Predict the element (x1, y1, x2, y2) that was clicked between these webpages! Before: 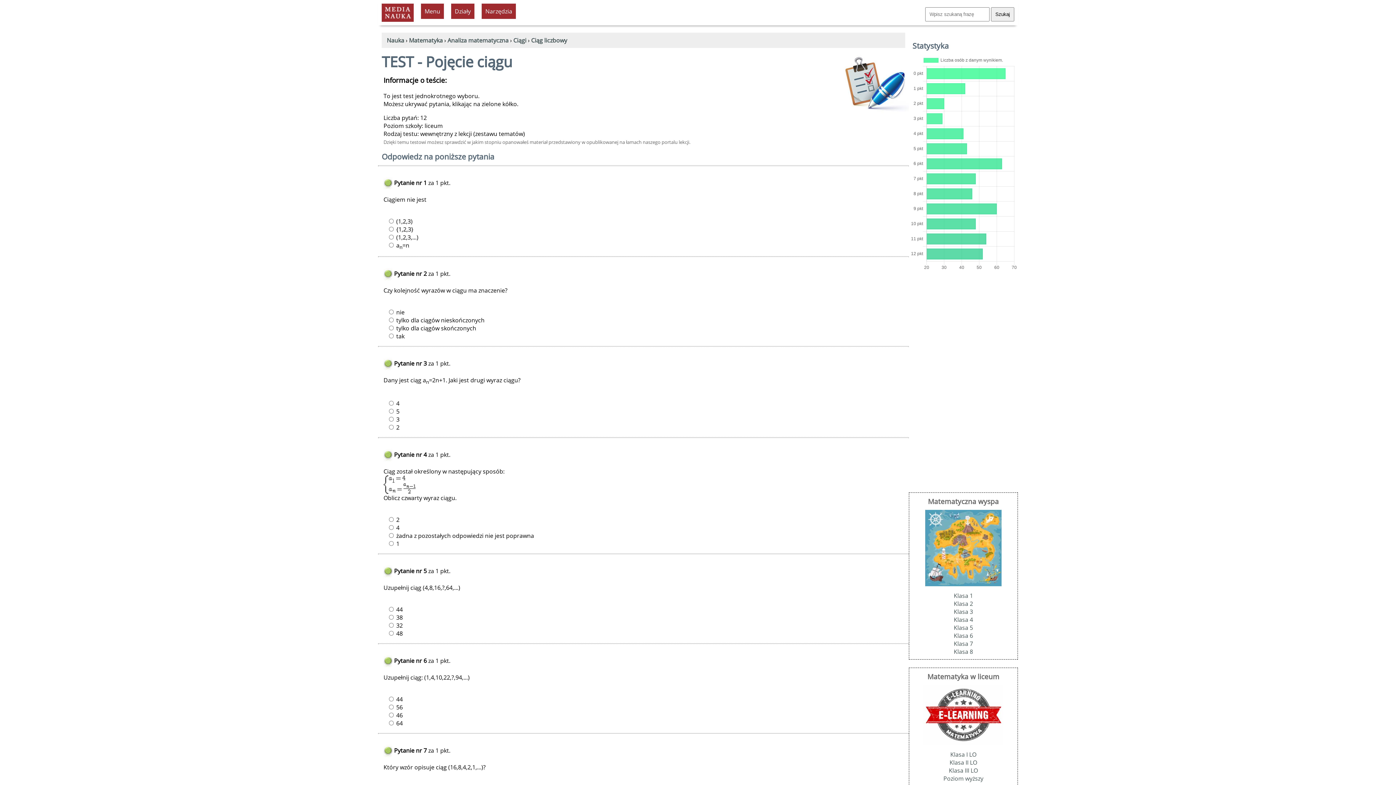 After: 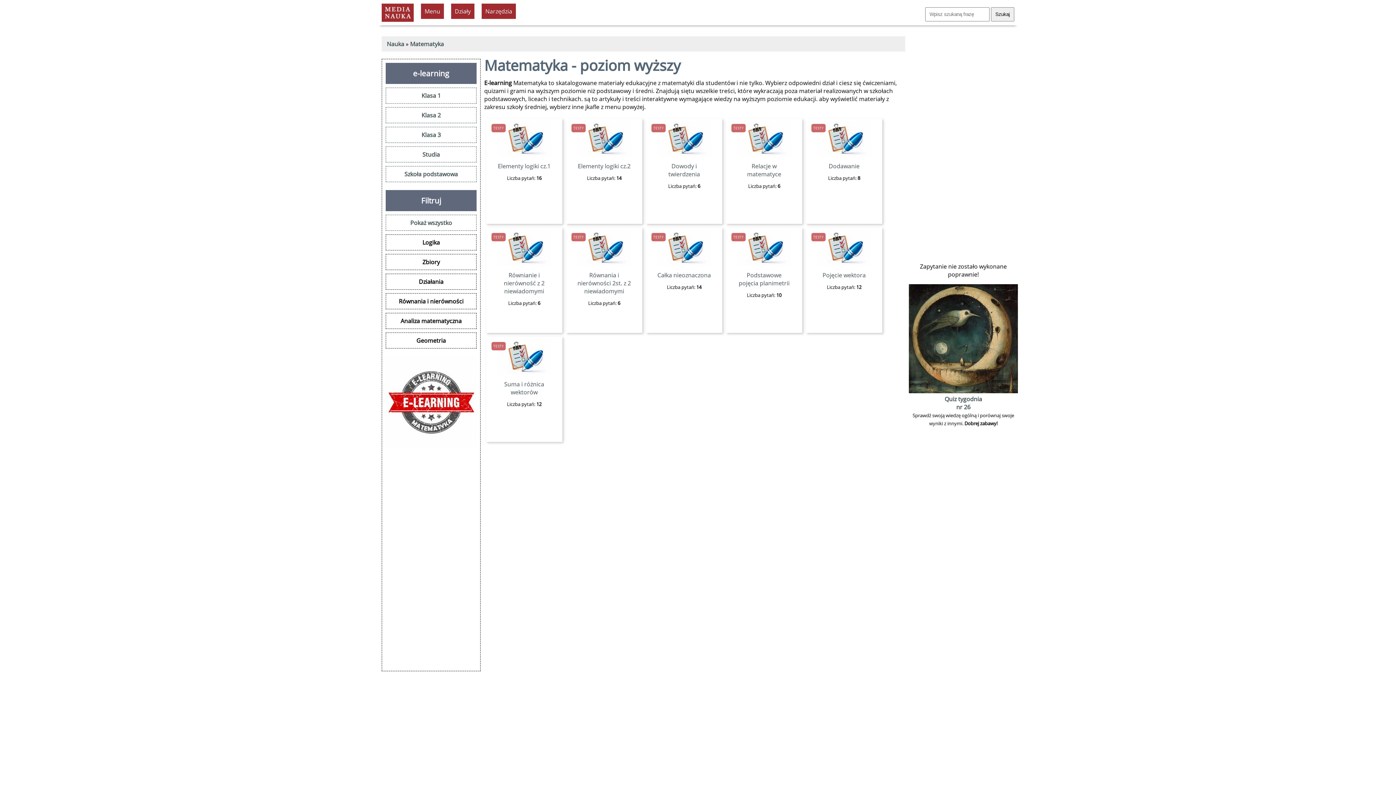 Action: bbox: (943, 774, 983, 782) label: Poziom wyższy